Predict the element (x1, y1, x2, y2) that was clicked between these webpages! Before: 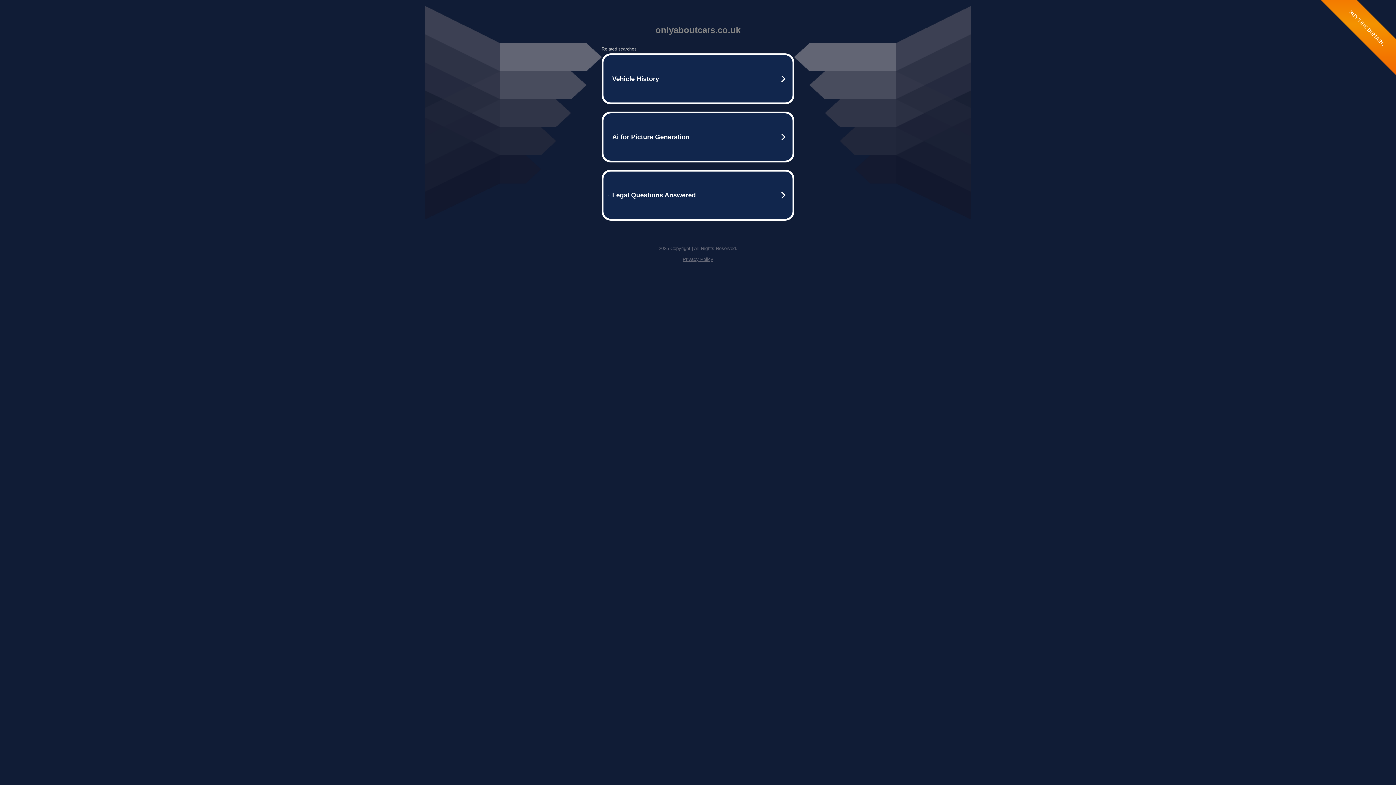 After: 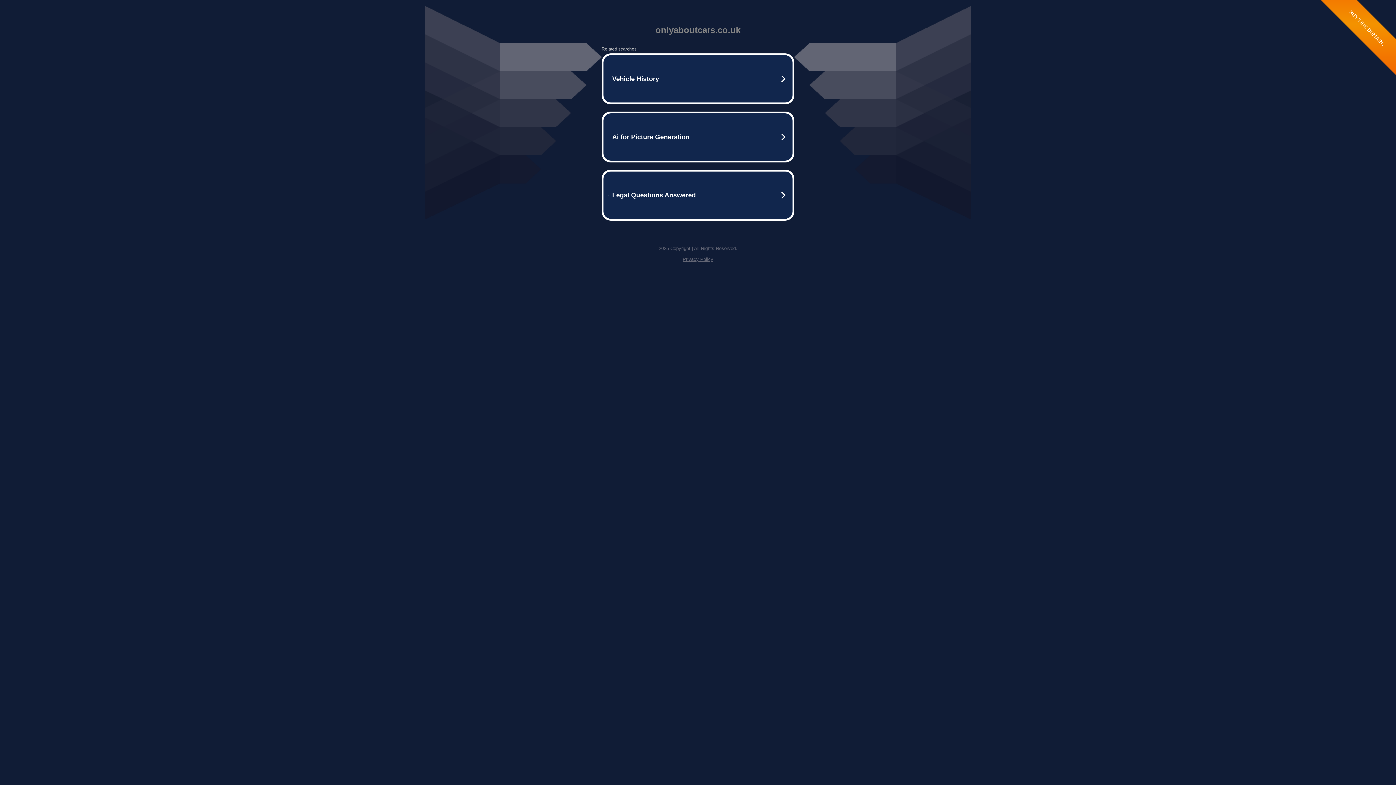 Action: bbox: (682, 256, 713, 262) label: Privacy Policy